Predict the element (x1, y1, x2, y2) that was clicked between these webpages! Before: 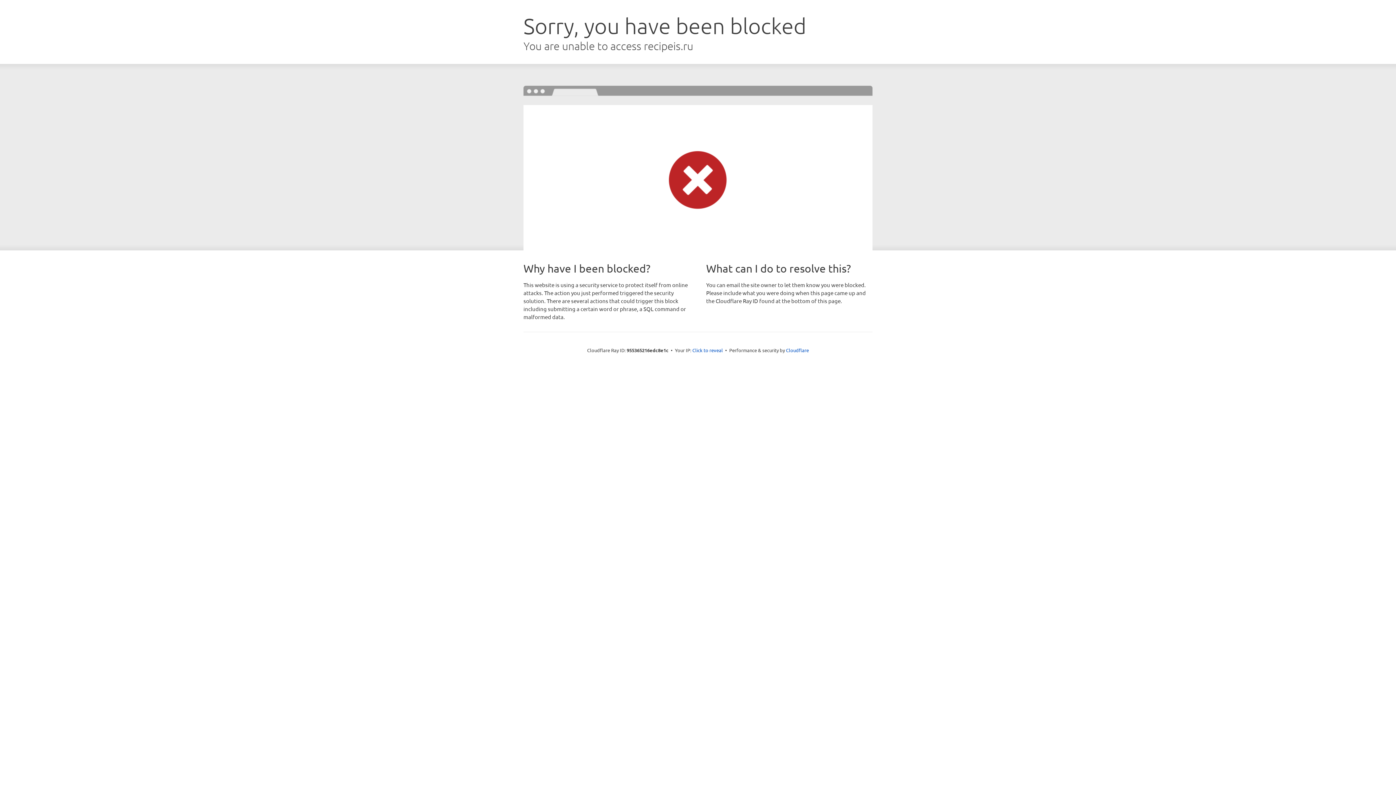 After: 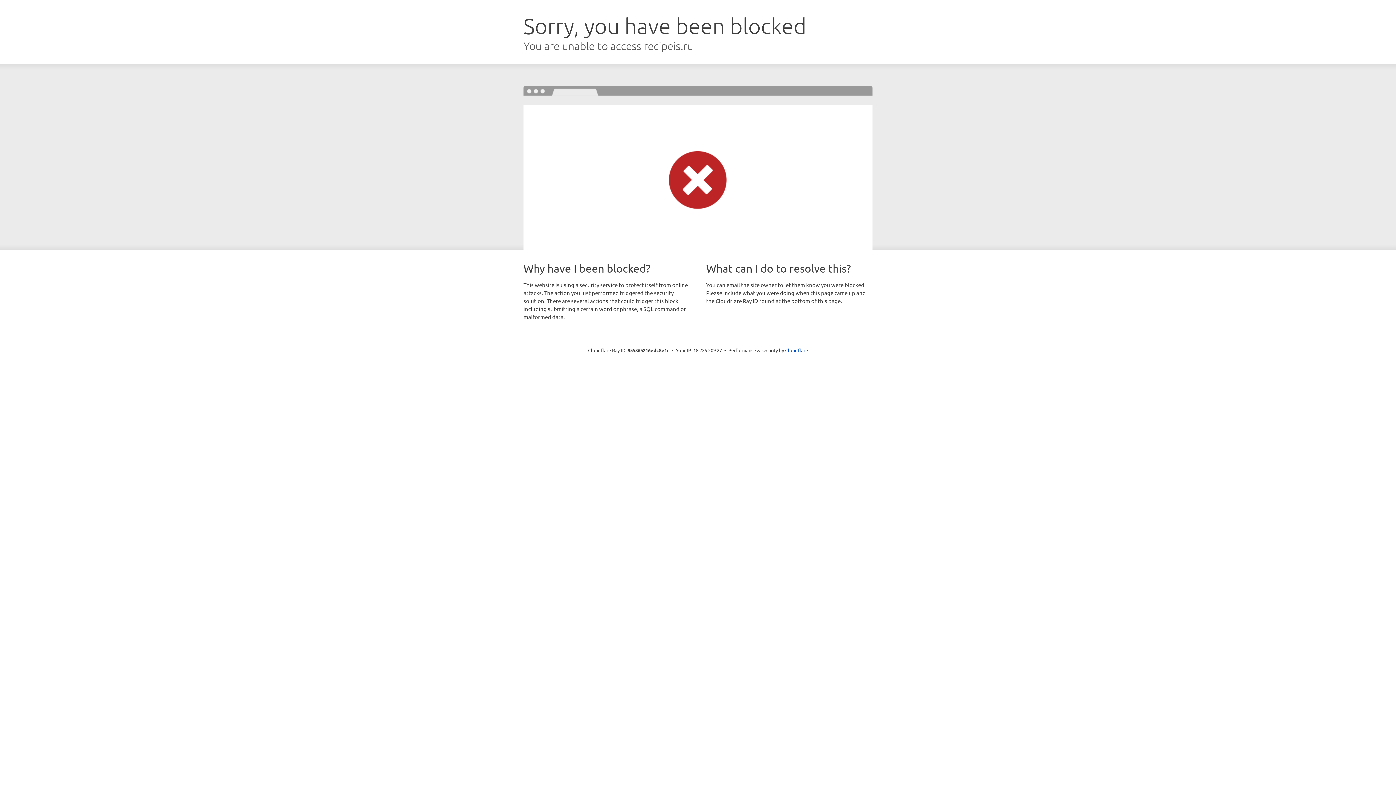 Action: label: Click to reveal bbox: (692, 346, 723, 353)